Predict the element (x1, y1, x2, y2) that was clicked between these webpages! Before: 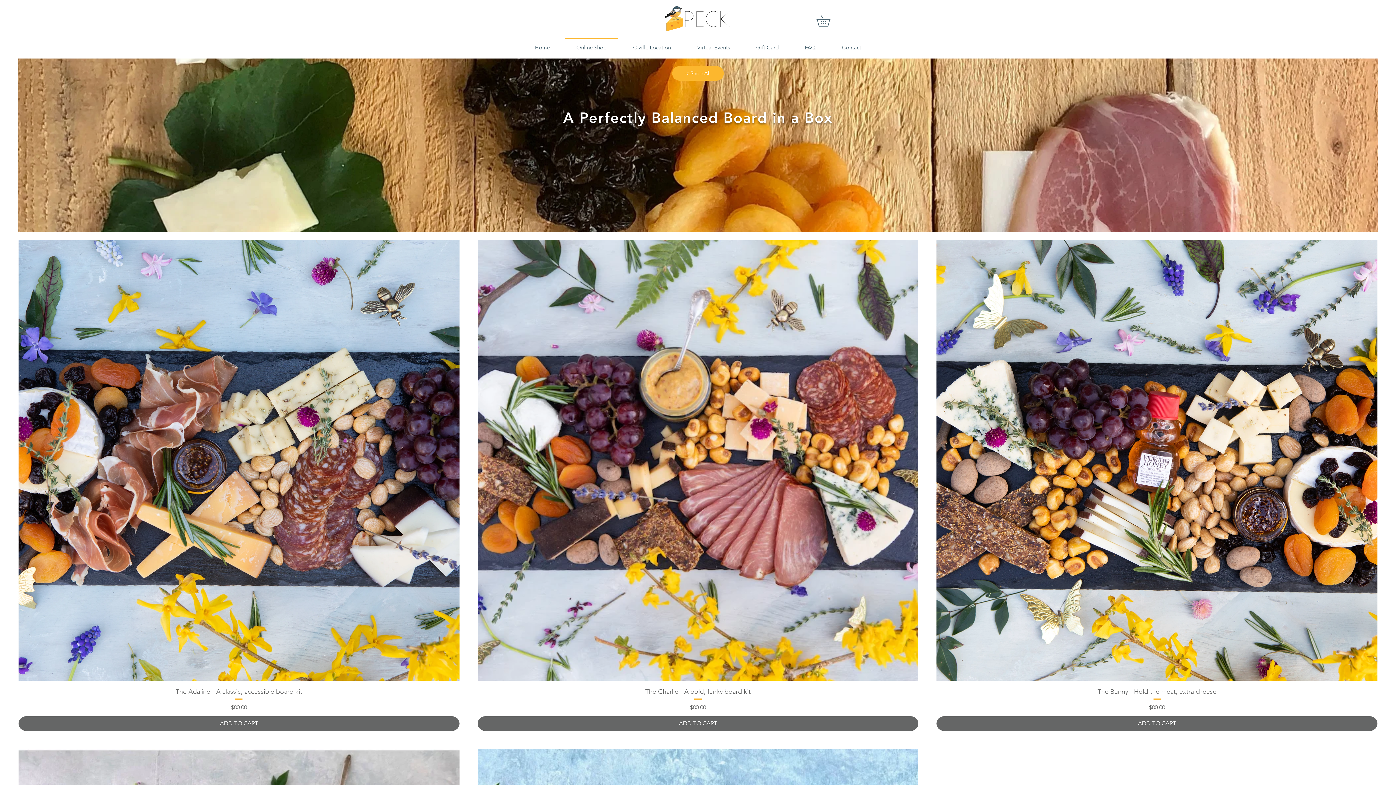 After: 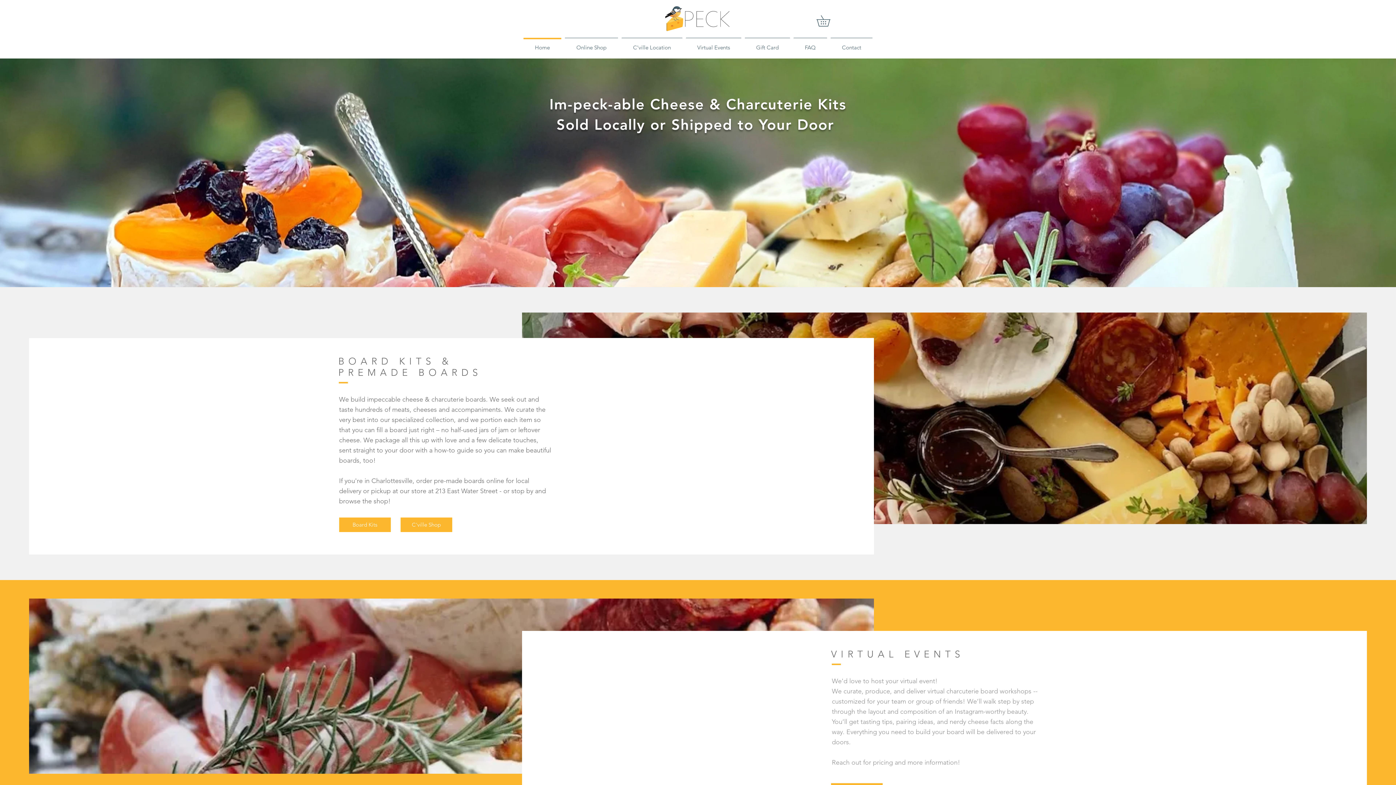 Action: label: Home bbox: (521, 37, 563, 50)